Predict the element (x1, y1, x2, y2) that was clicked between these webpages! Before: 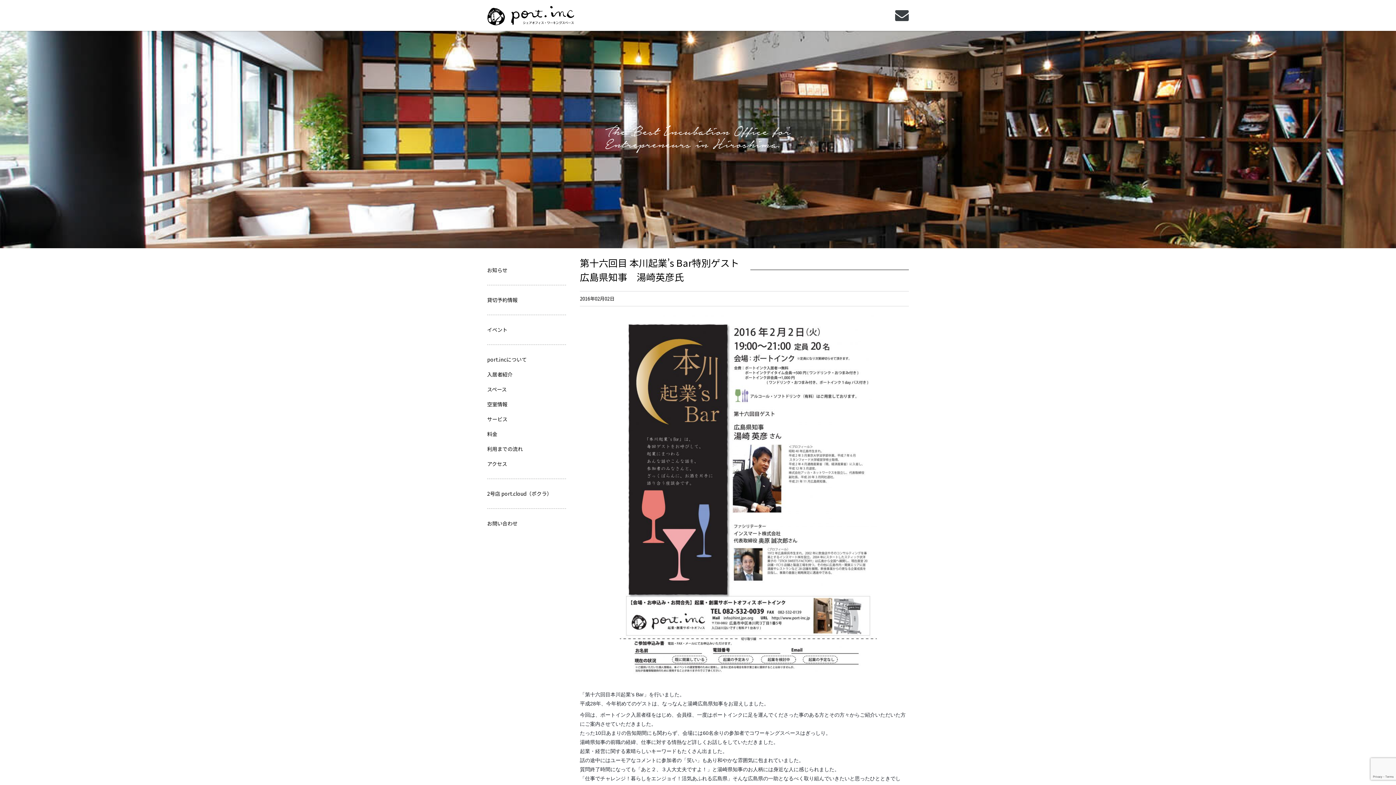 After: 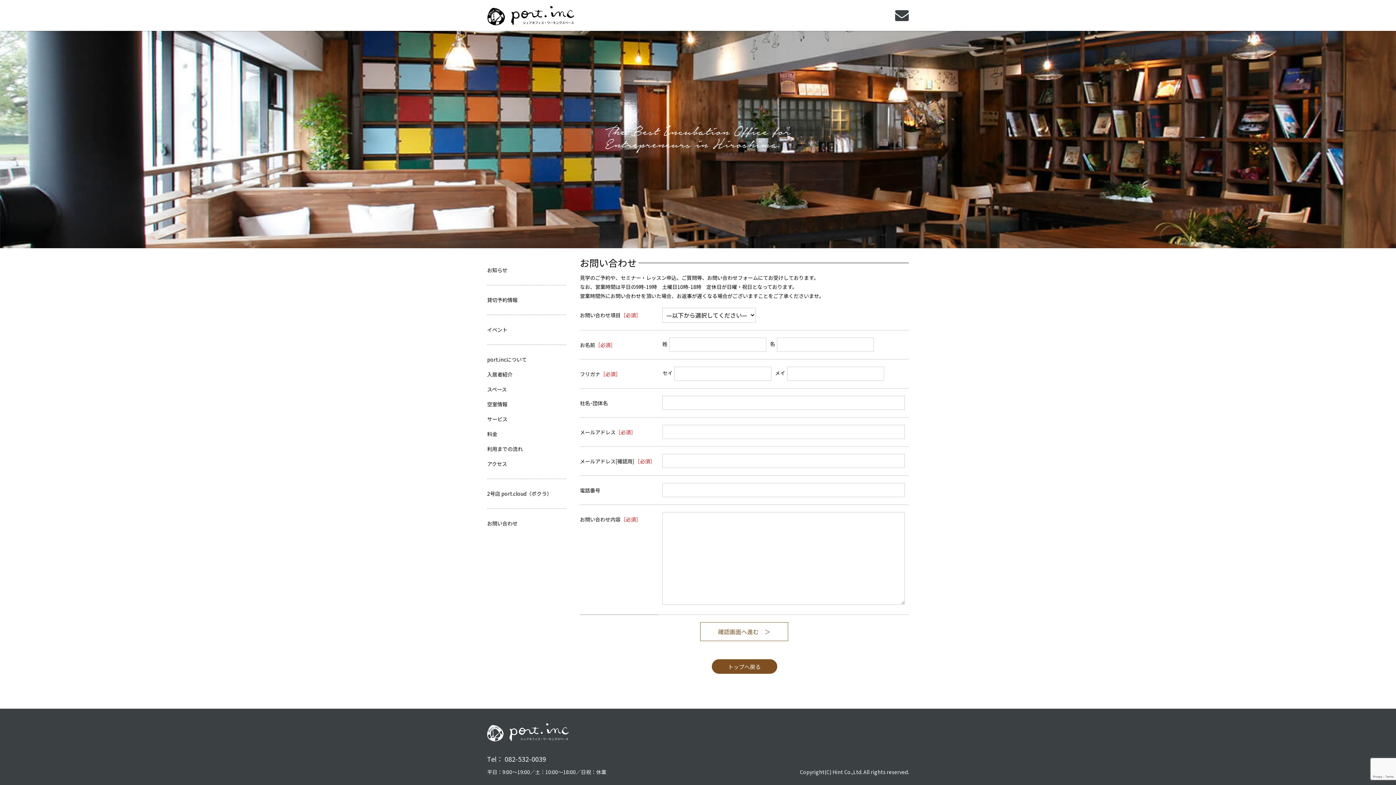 Action: label: お問い合わせ bbox: (487, 516, 566, 531)